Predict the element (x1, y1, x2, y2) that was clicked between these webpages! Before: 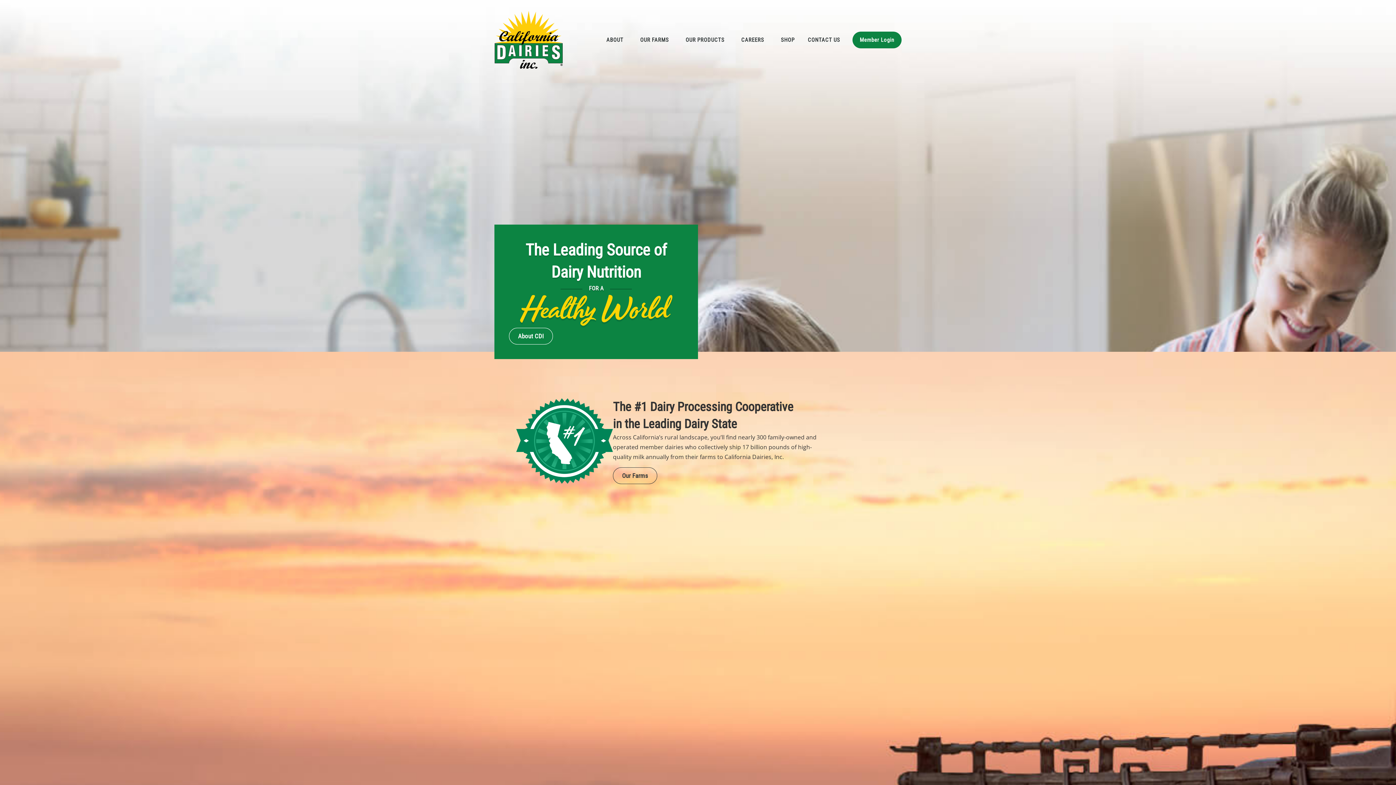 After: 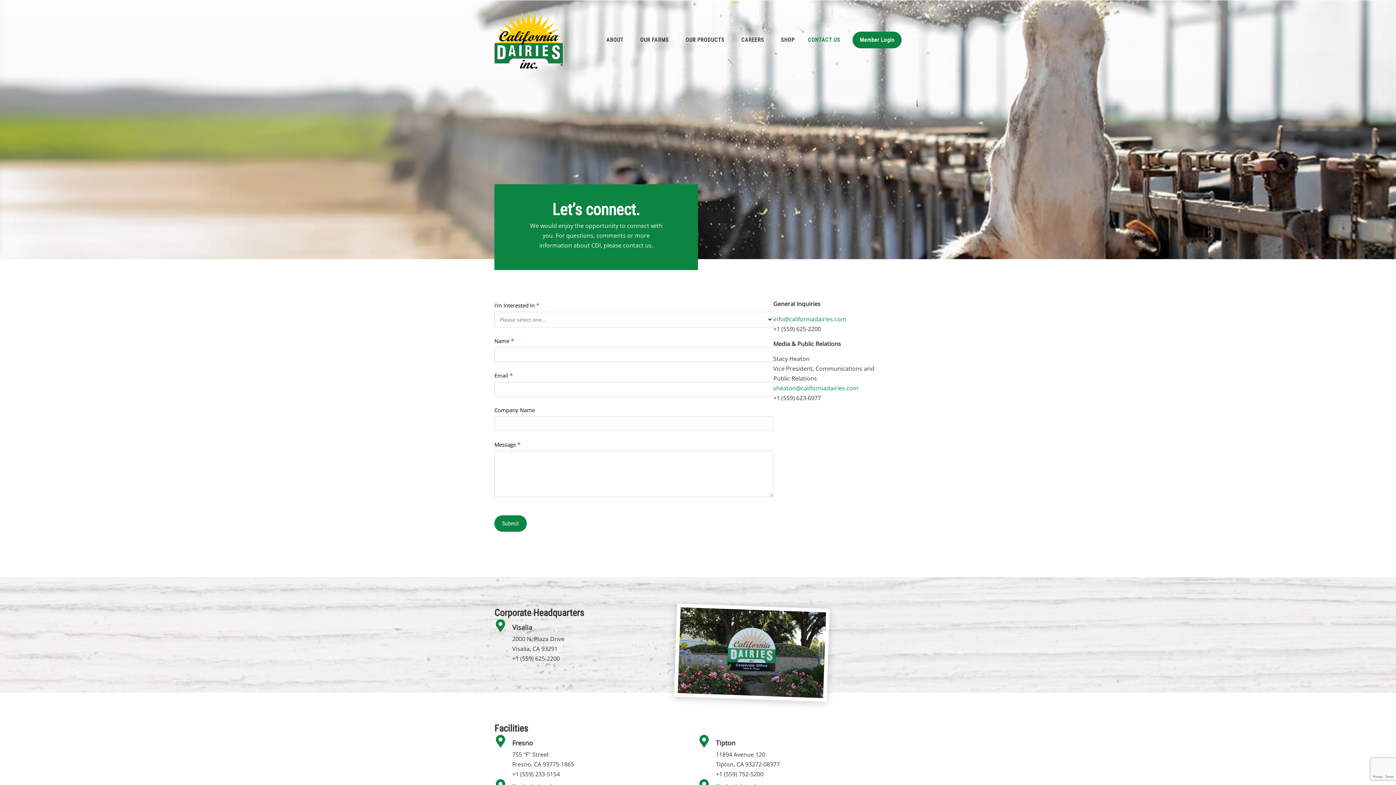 Action: label: CONTACT US bbox: (801, 31, 846, 48)